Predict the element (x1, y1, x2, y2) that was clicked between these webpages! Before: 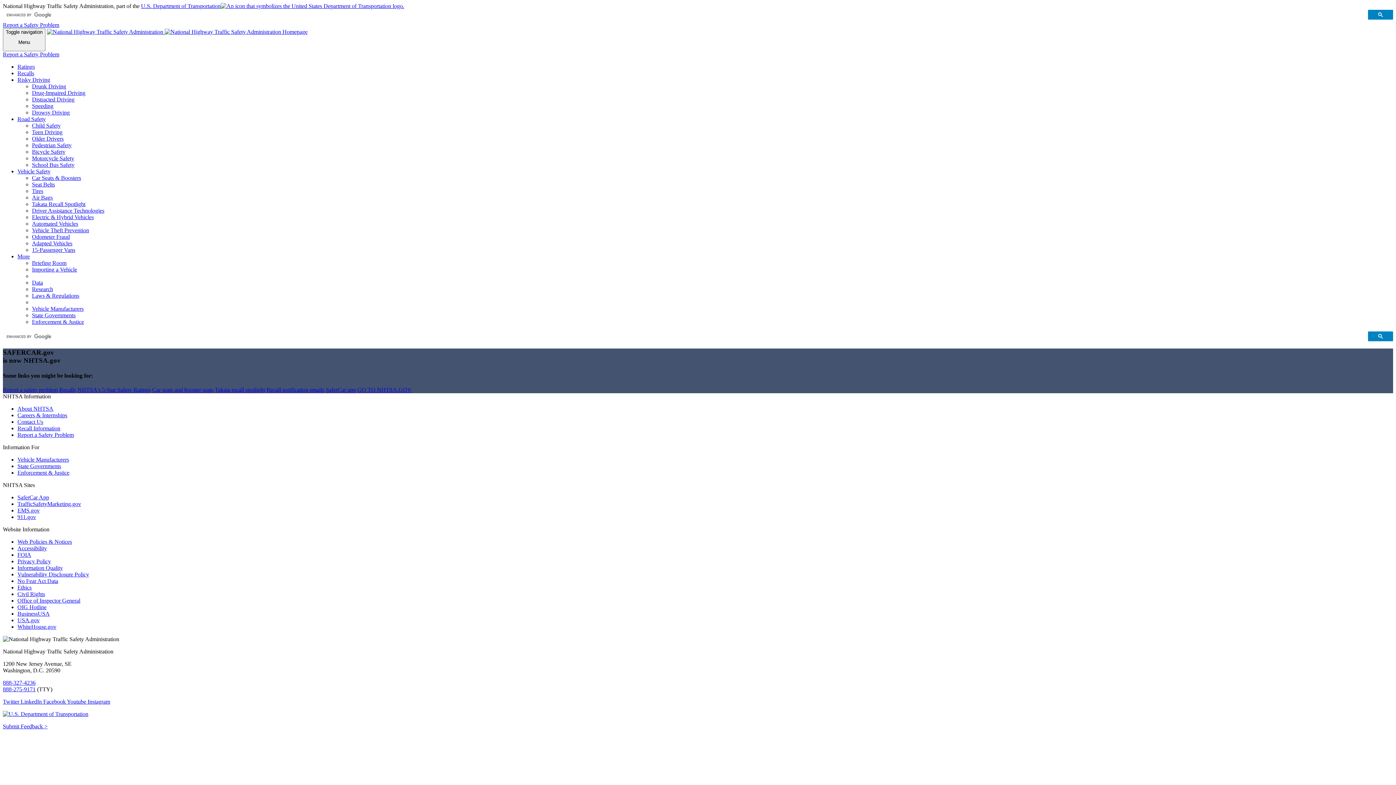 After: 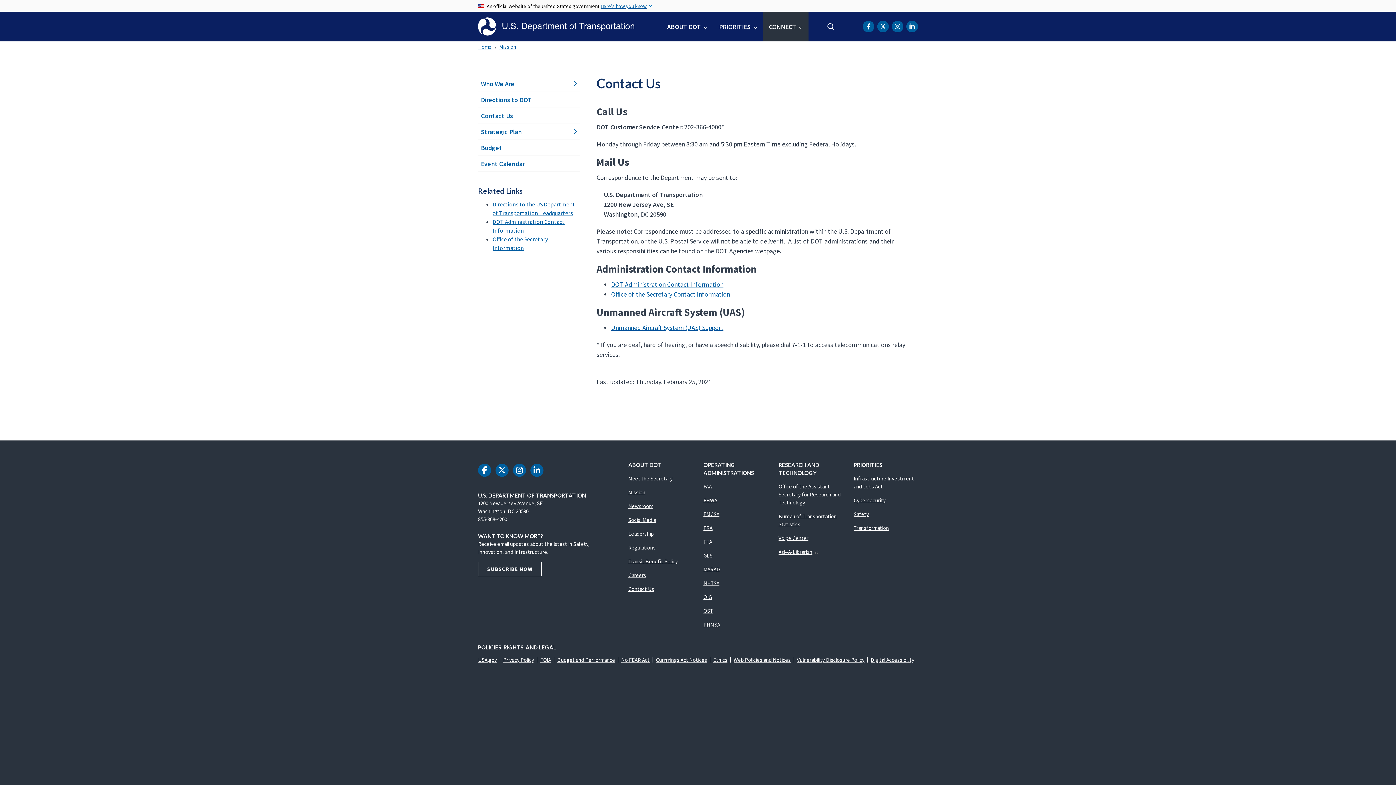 Action: bbox: (2, 723, 47, 729) label: Submit Feedback >